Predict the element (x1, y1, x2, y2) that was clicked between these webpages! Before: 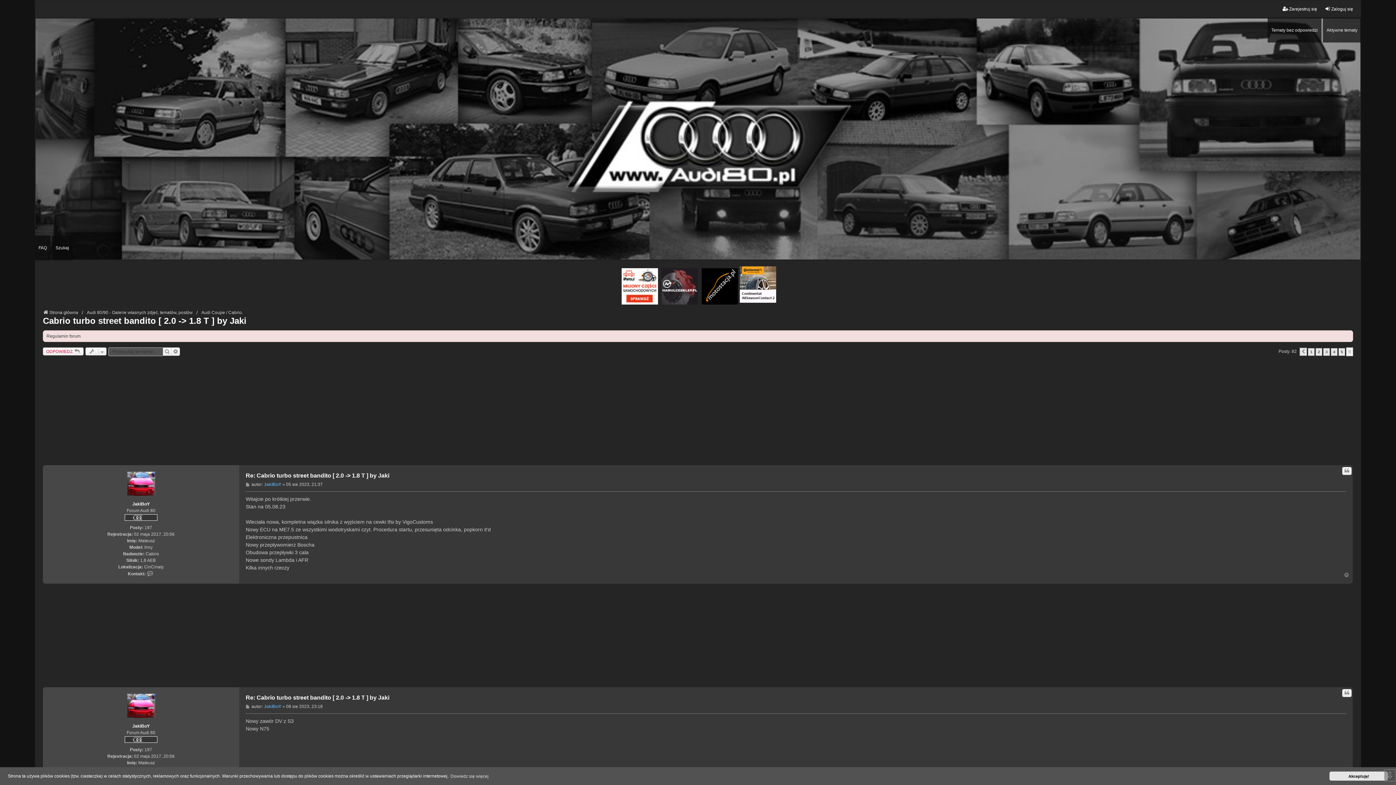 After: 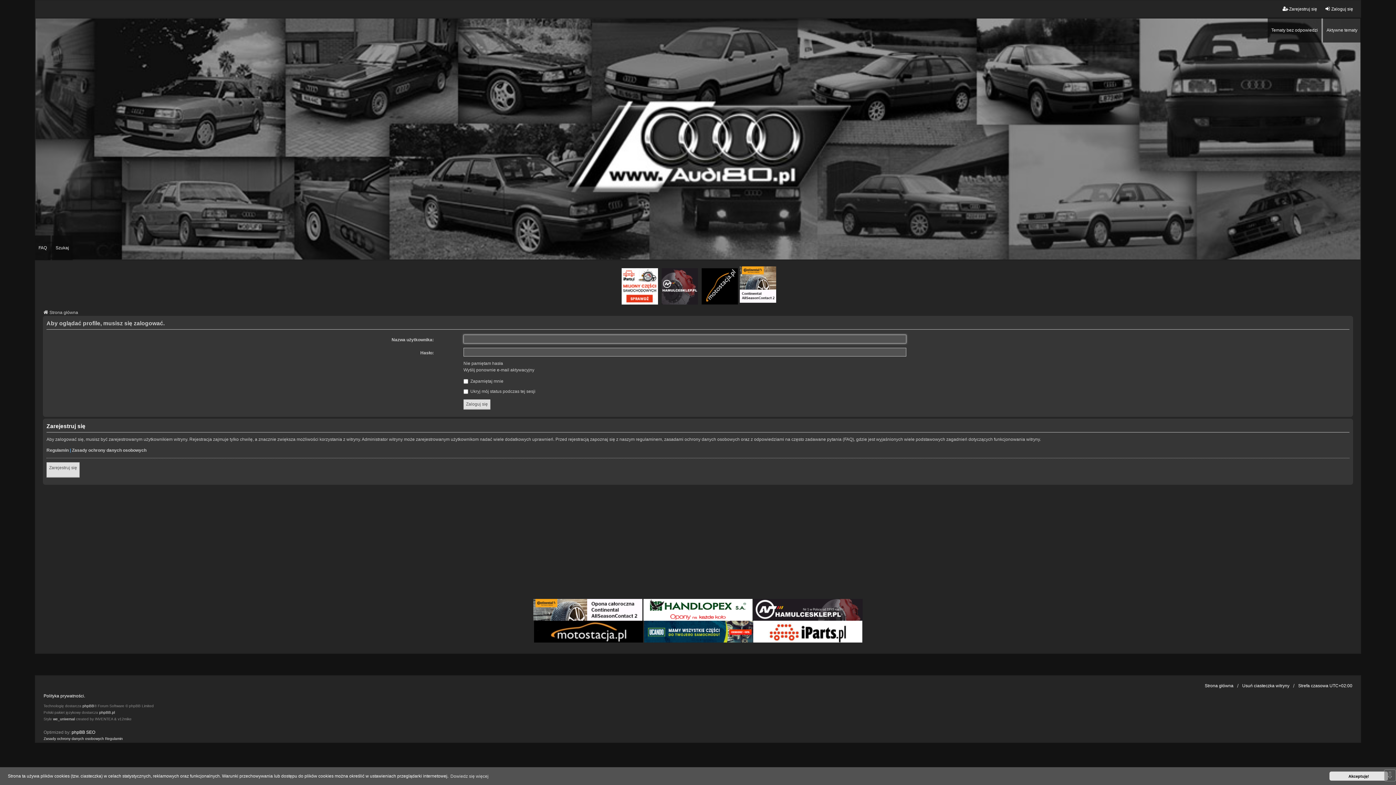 Action: label: JakiBoY bbox: (263, 481, 281, 487)